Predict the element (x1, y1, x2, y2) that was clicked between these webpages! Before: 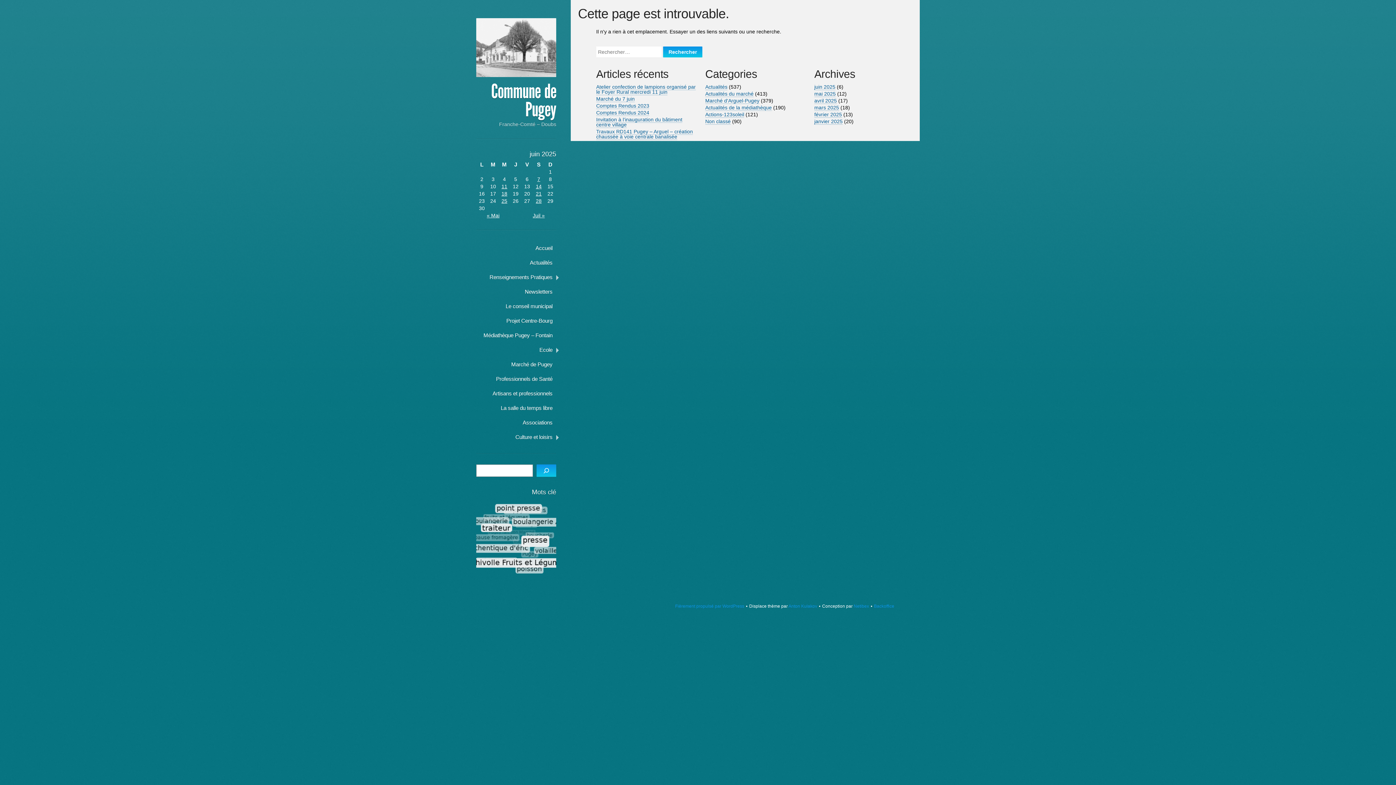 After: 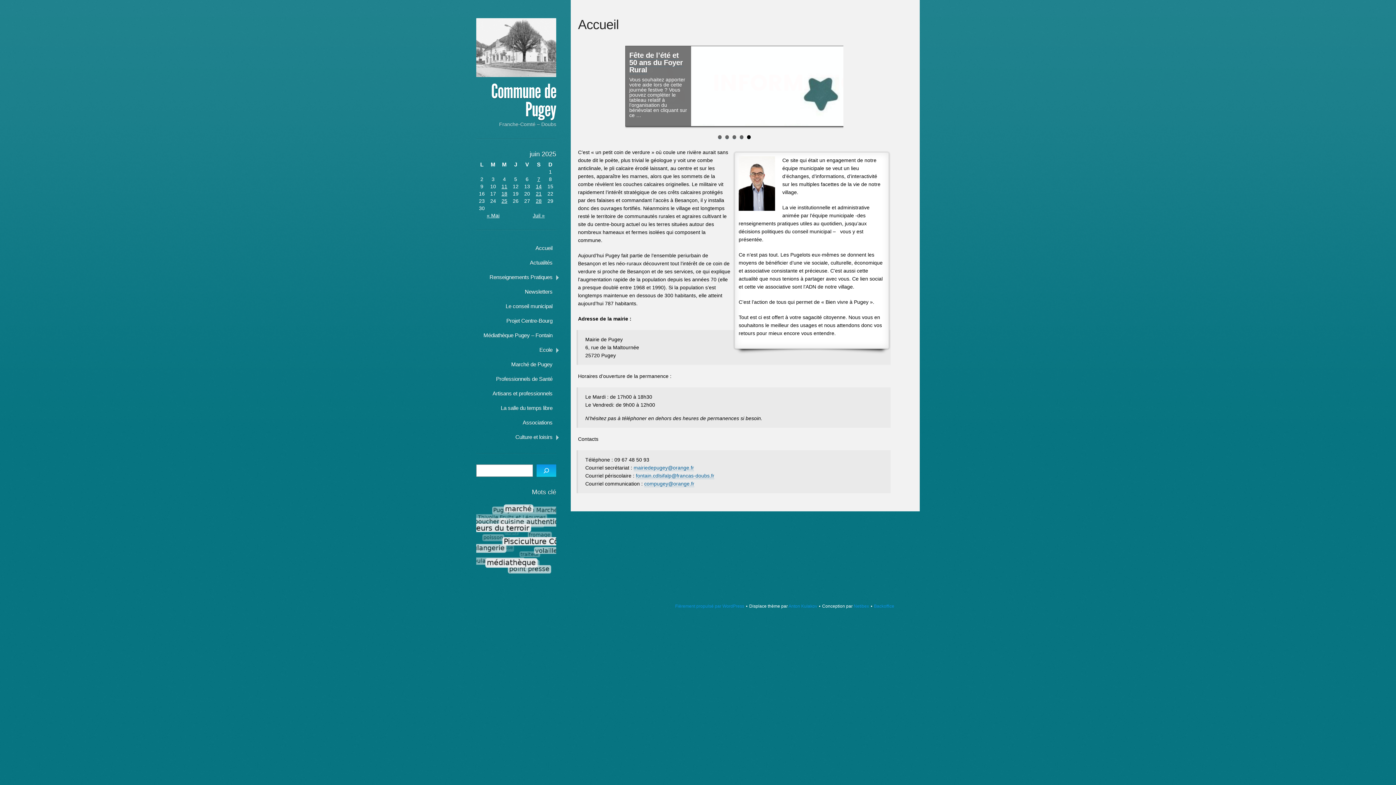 Action: bbox: (491, 80, 556, 121) label: Commune de Pugey